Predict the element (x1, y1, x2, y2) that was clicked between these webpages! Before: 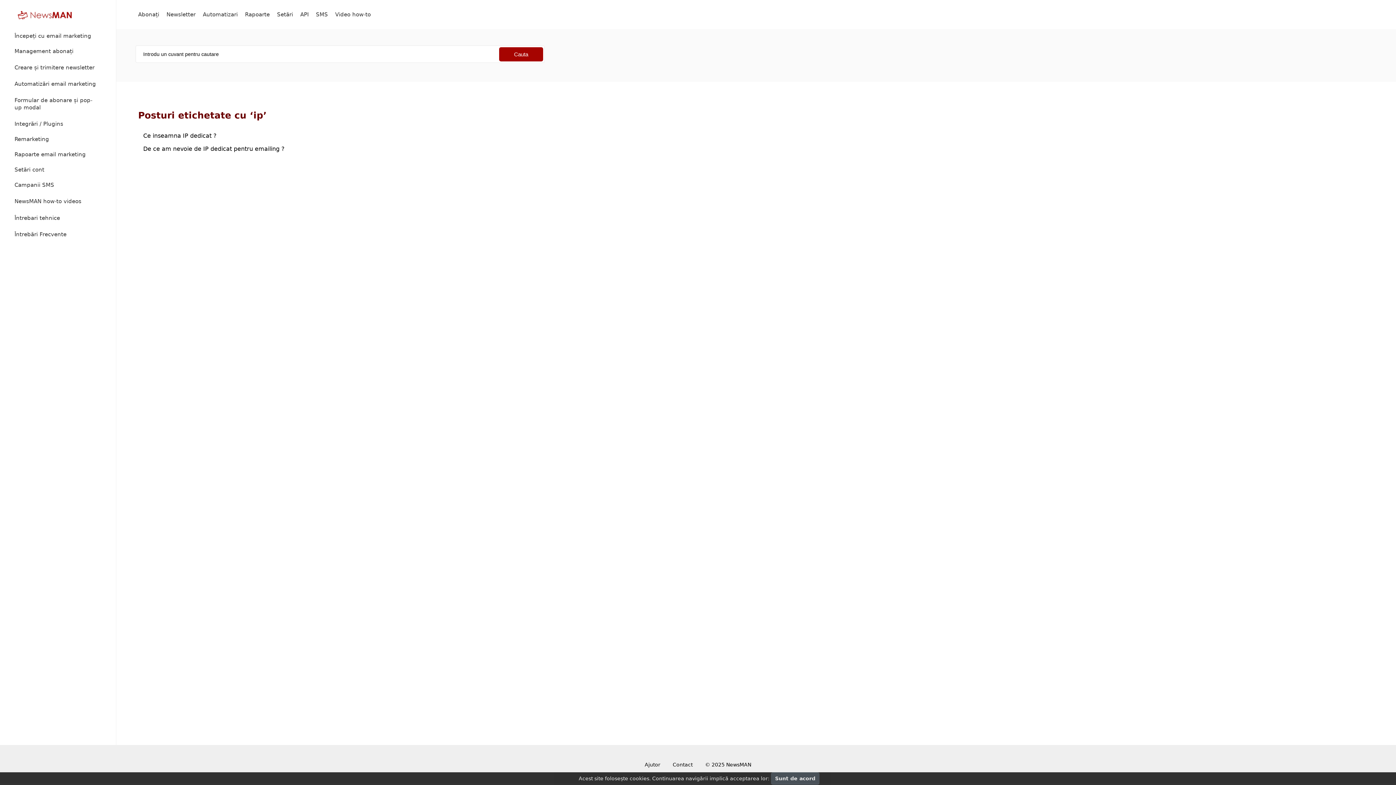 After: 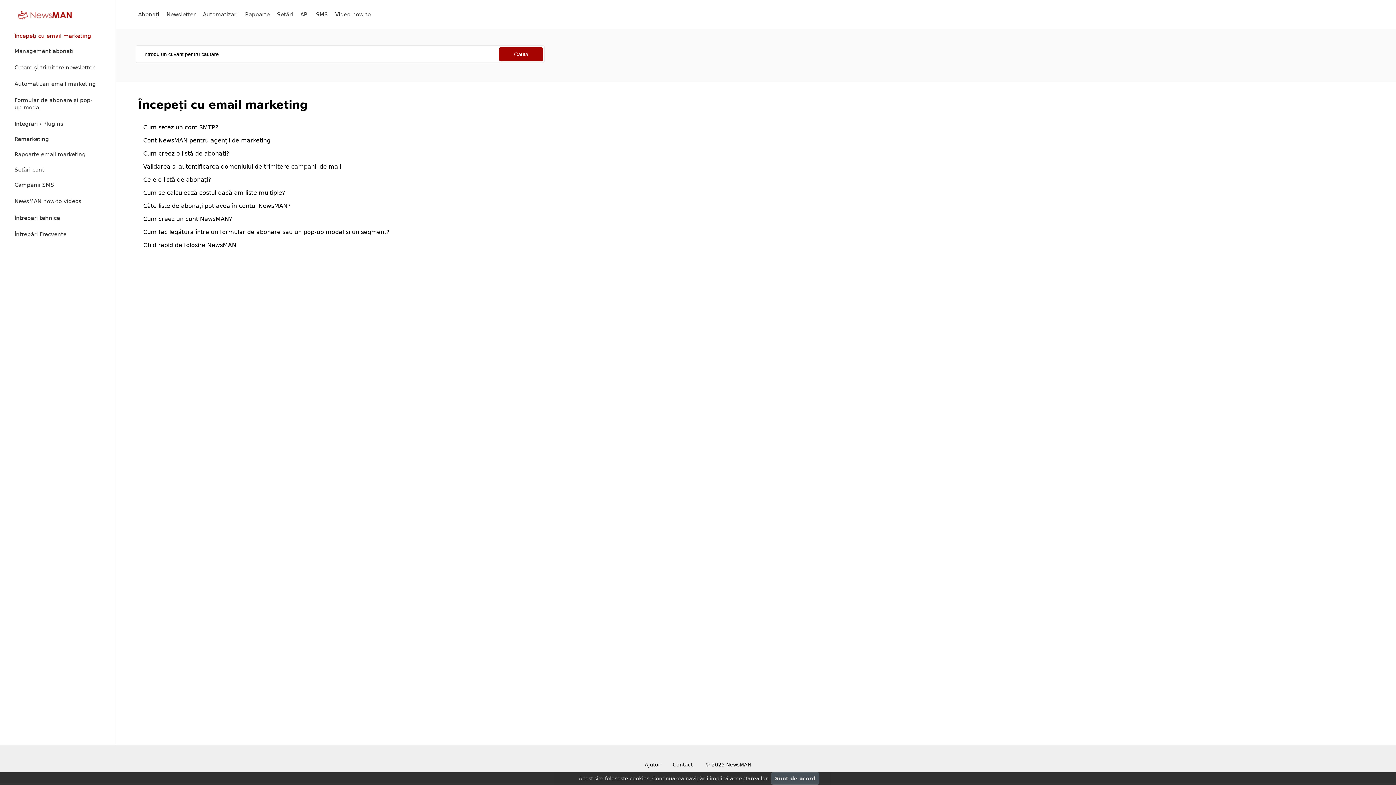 Action: label: Începeți cu email marketing bbox: (14, 32, 91, 39)